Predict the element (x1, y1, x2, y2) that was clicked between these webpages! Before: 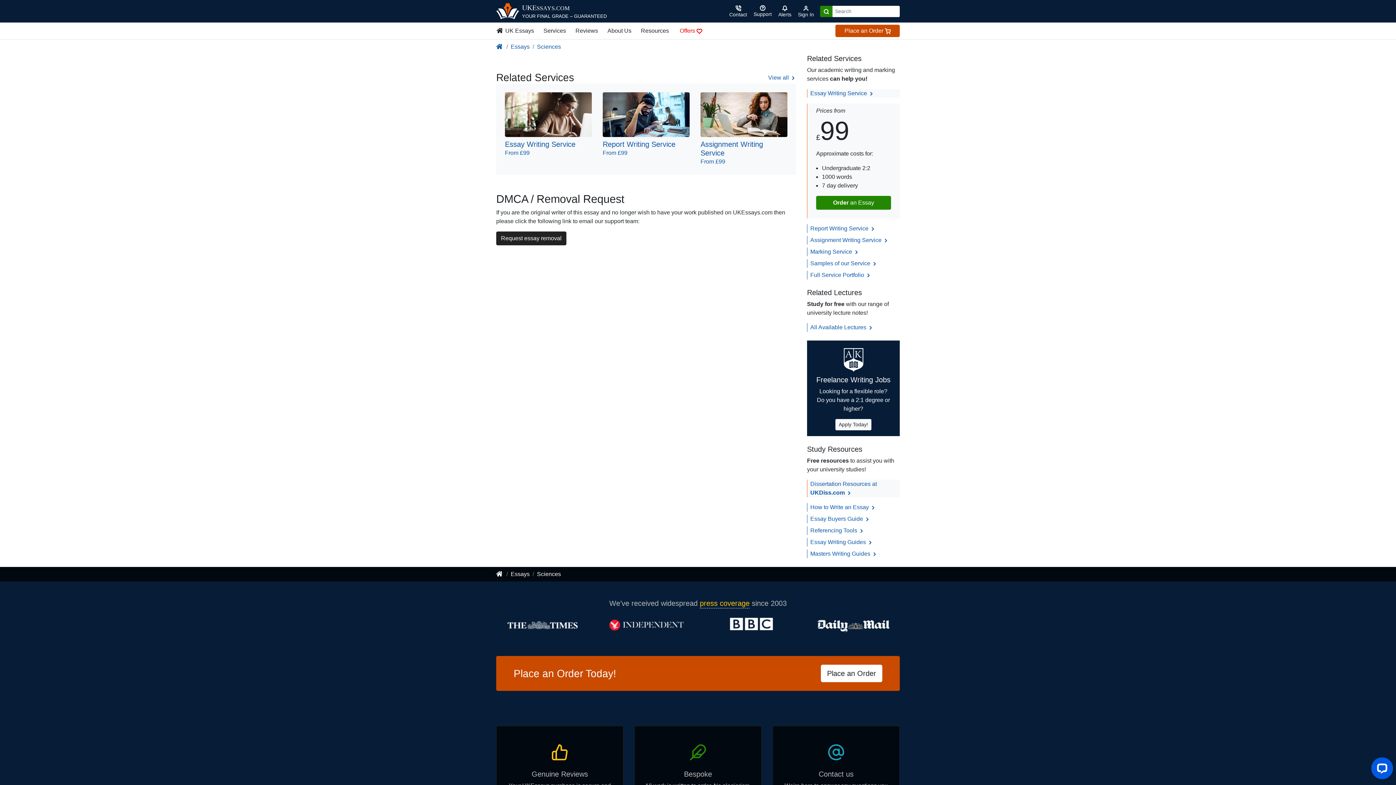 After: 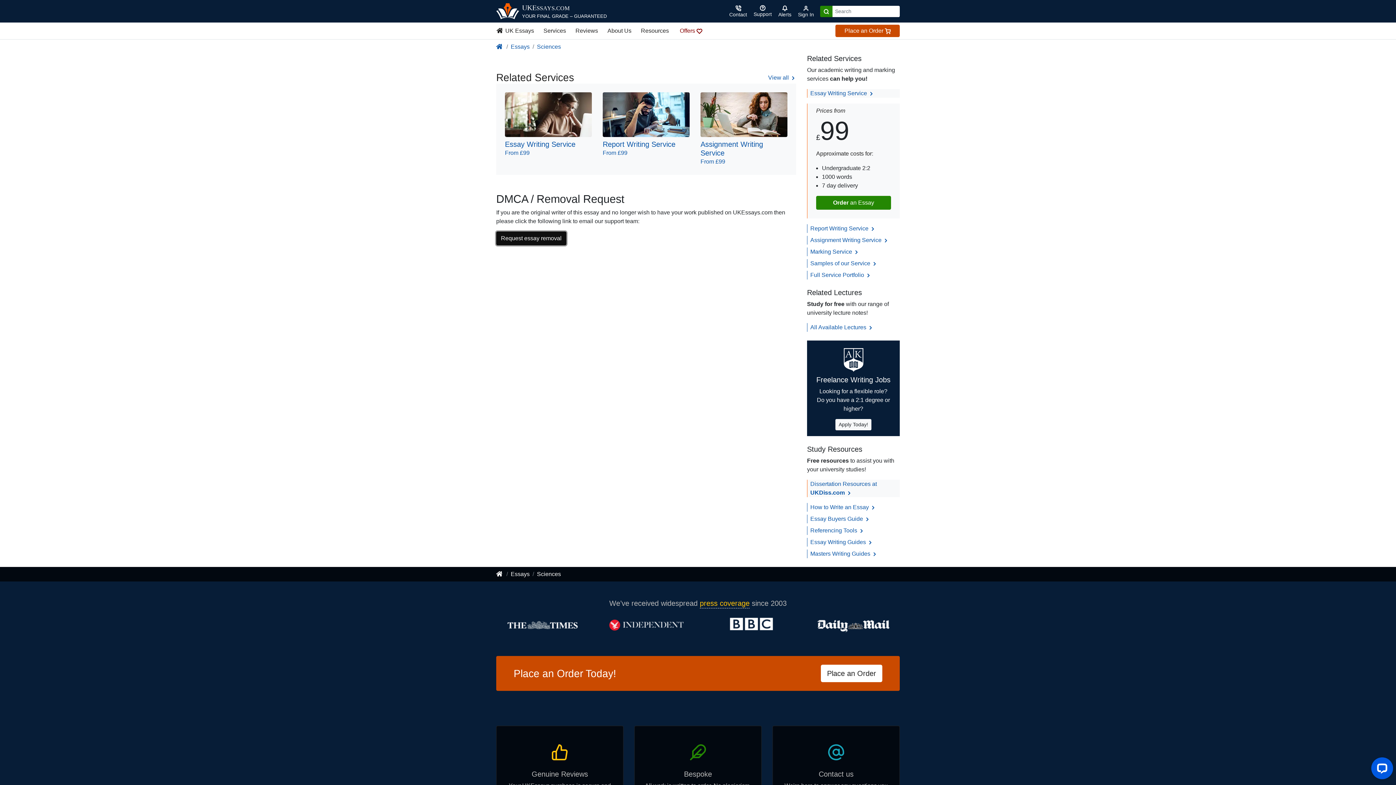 Action: bbox: (496, 231, 566, 245) label: Request essay removal